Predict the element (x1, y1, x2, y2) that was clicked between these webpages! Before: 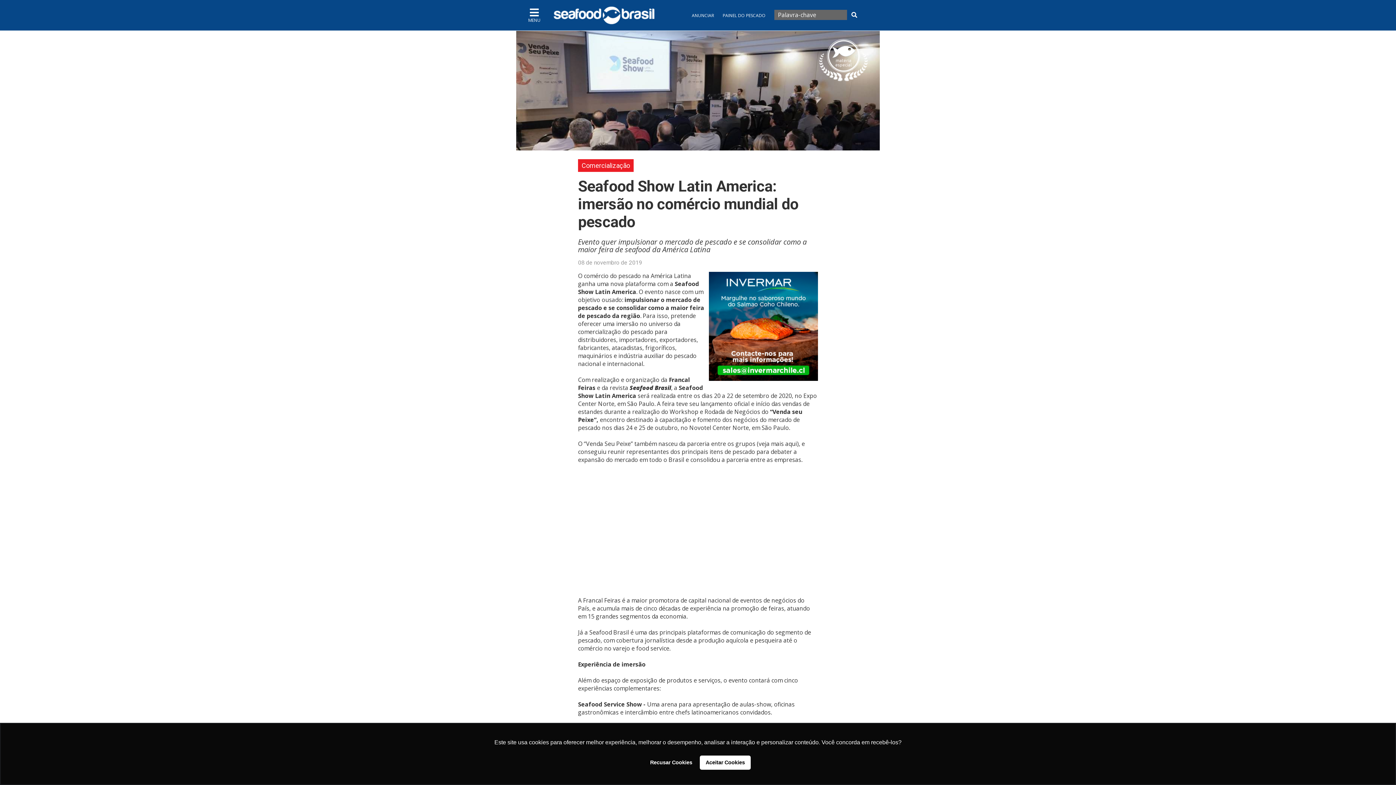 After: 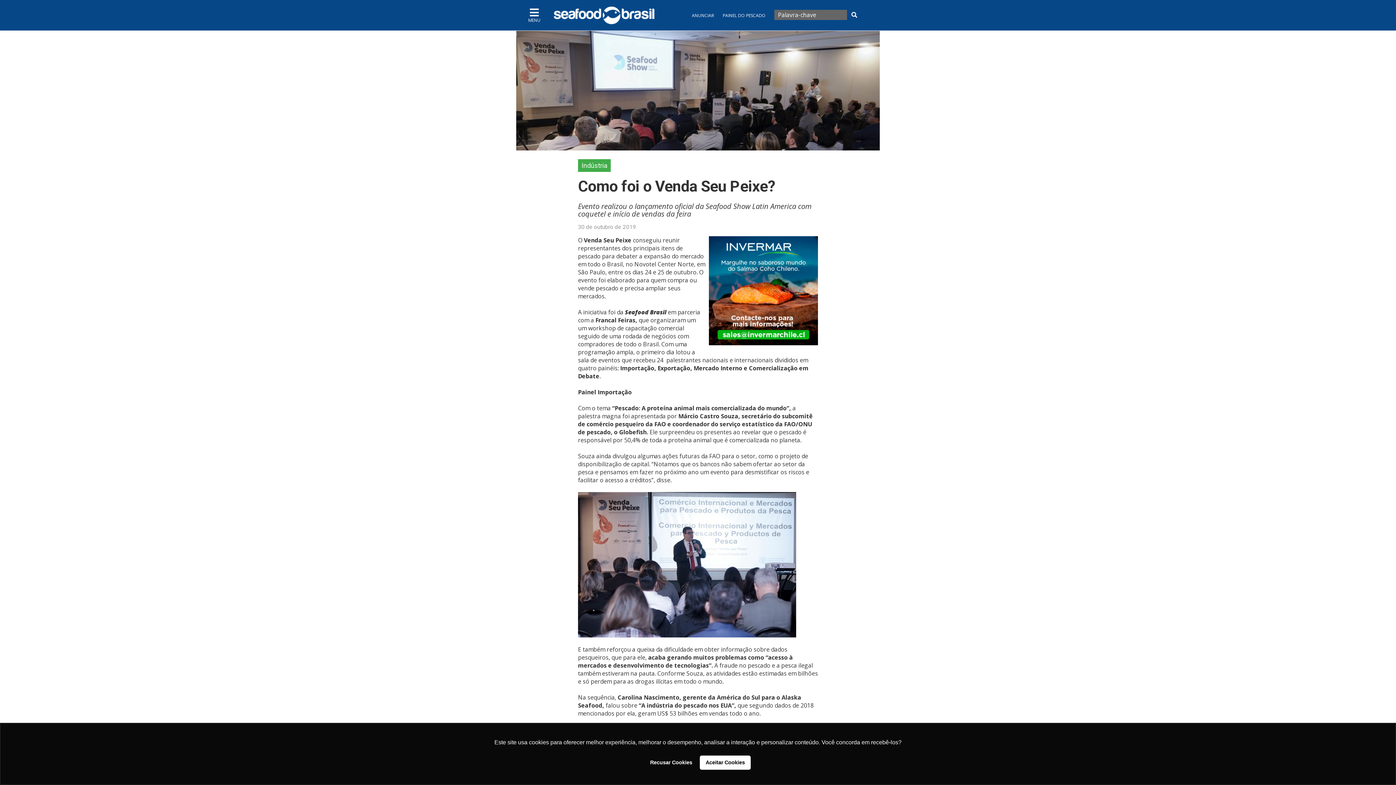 Action: label: (veja mais aqui) bbox: (757, 439, 798, 447)